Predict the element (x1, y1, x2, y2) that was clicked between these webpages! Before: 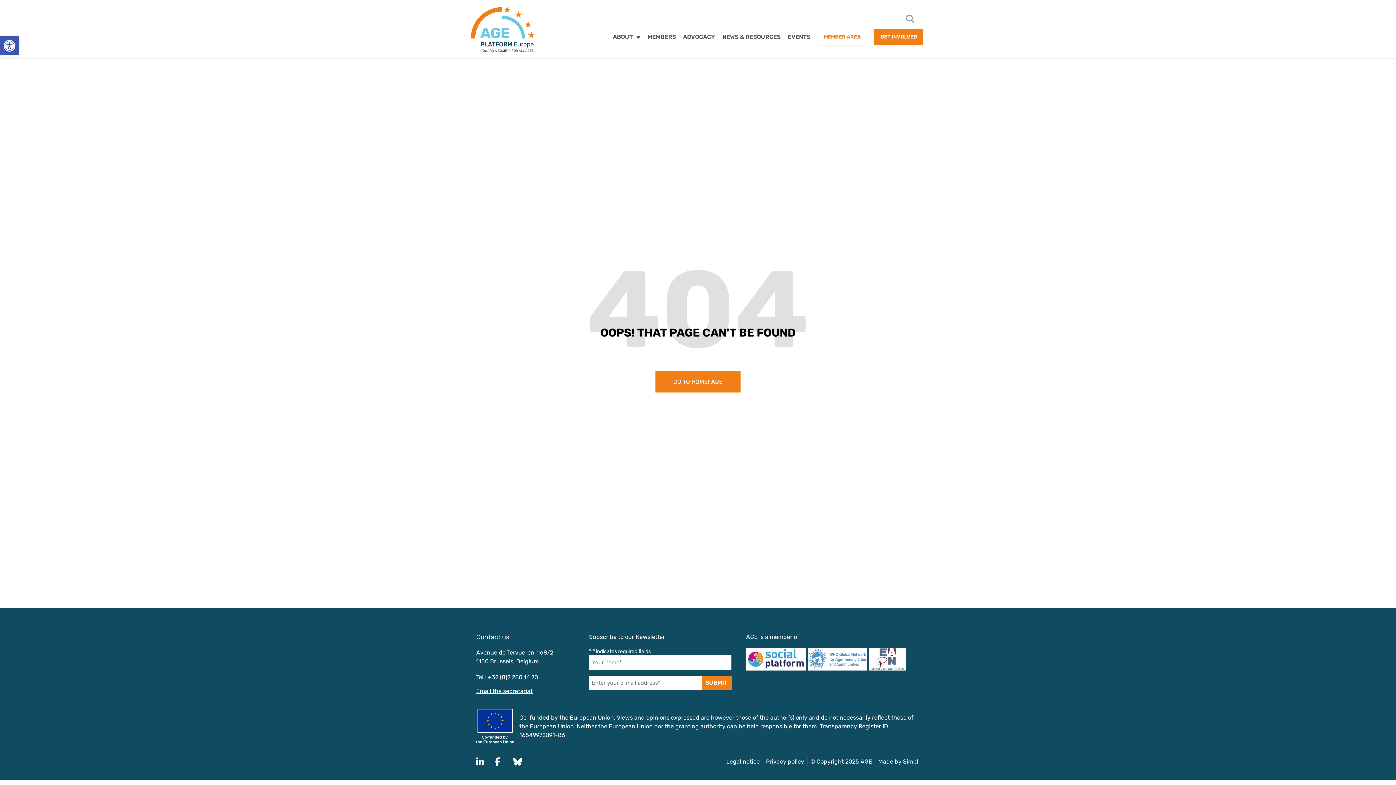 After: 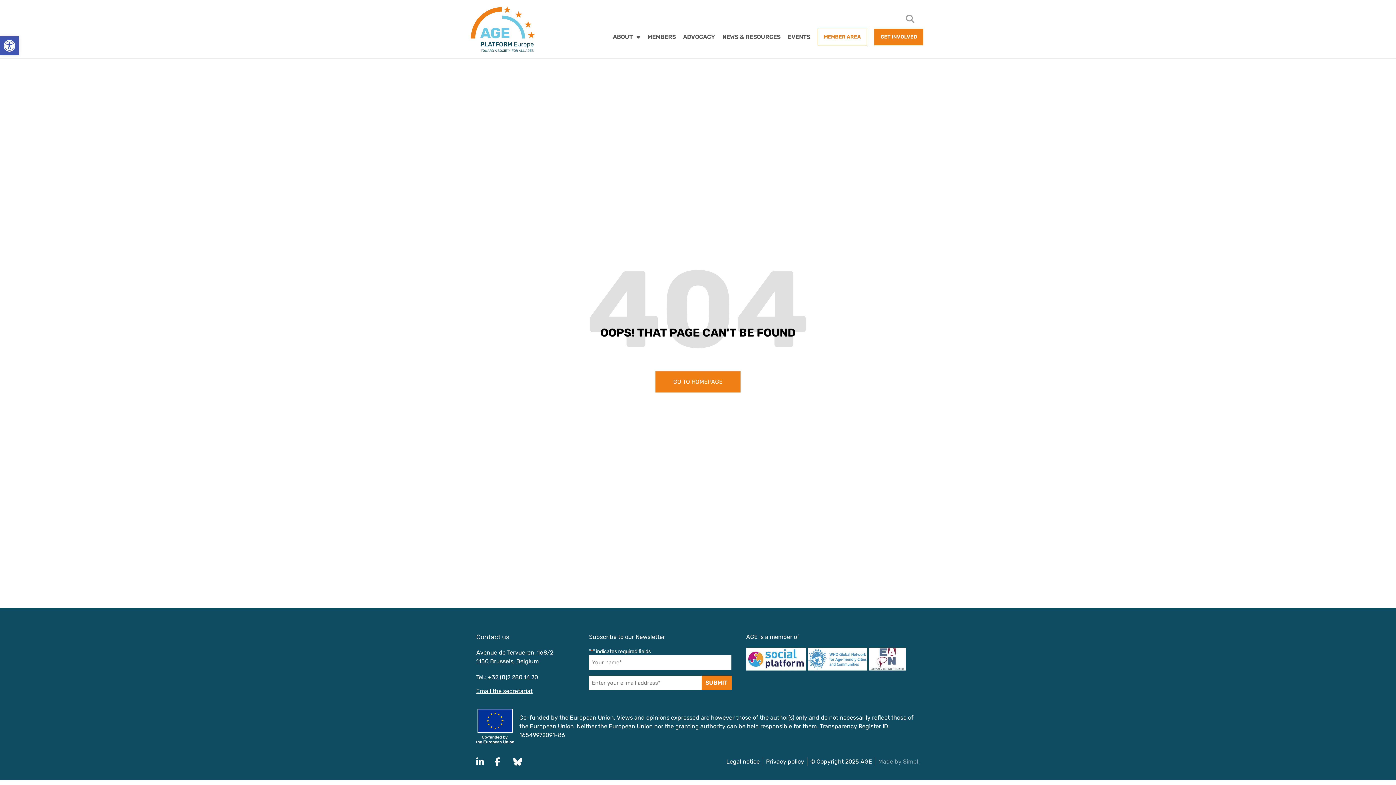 Action: label: Made by Simpl. bbox: (878, 757, 920, 766)